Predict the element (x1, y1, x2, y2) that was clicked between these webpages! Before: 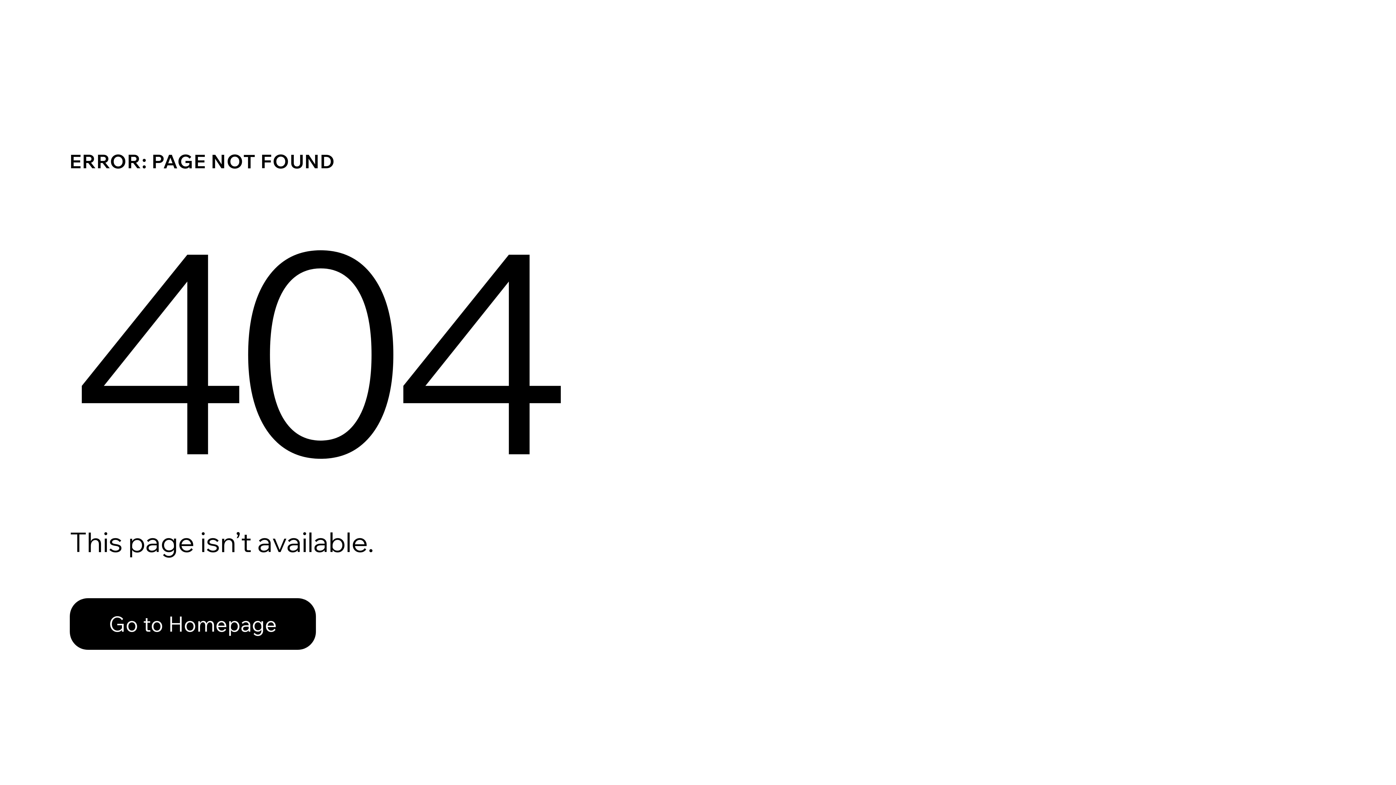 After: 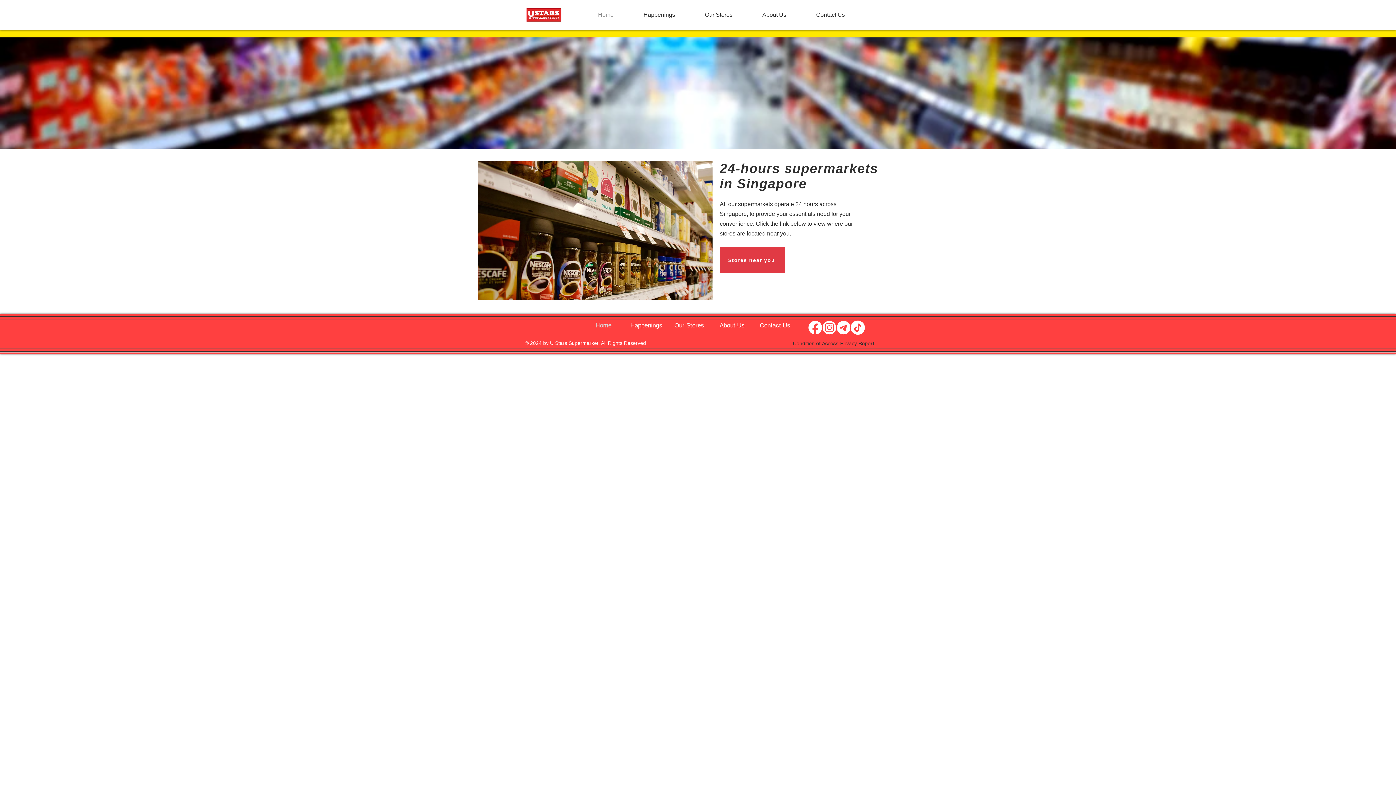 Action: bbox: (69, 582, 768, 659) label: Go to Homepage